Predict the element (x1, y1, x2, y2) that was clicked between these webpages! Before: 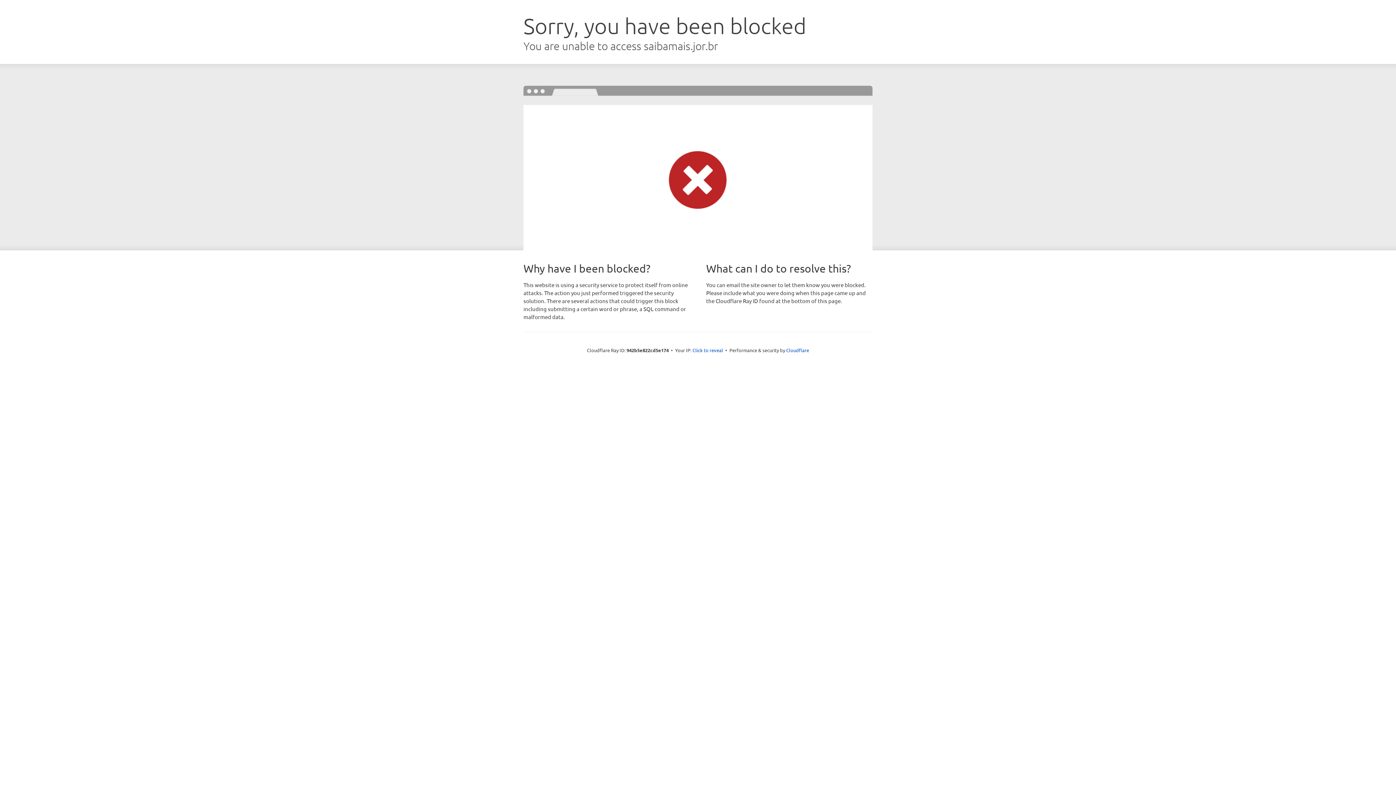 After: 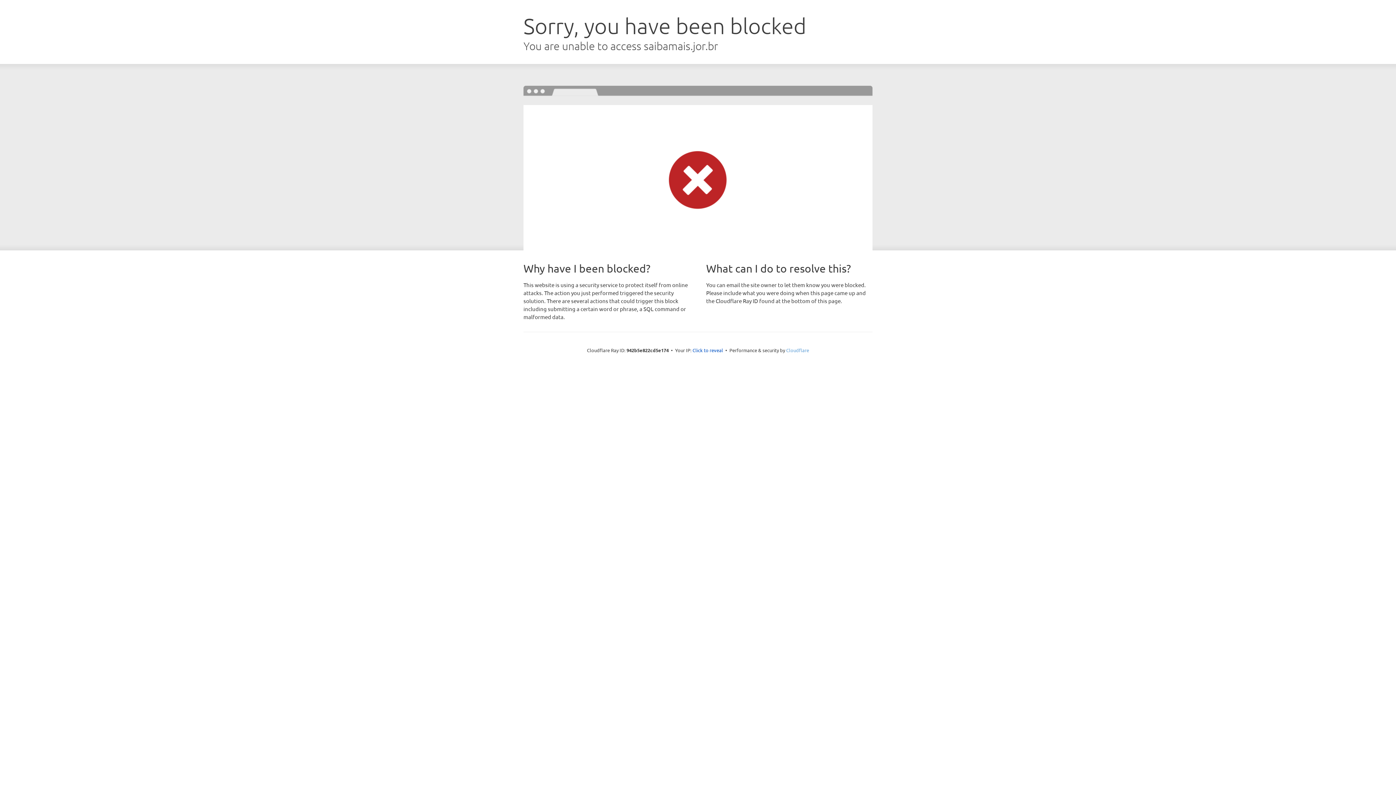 Action: label: Cloudflare bbox: (786, 347, 809, 353)